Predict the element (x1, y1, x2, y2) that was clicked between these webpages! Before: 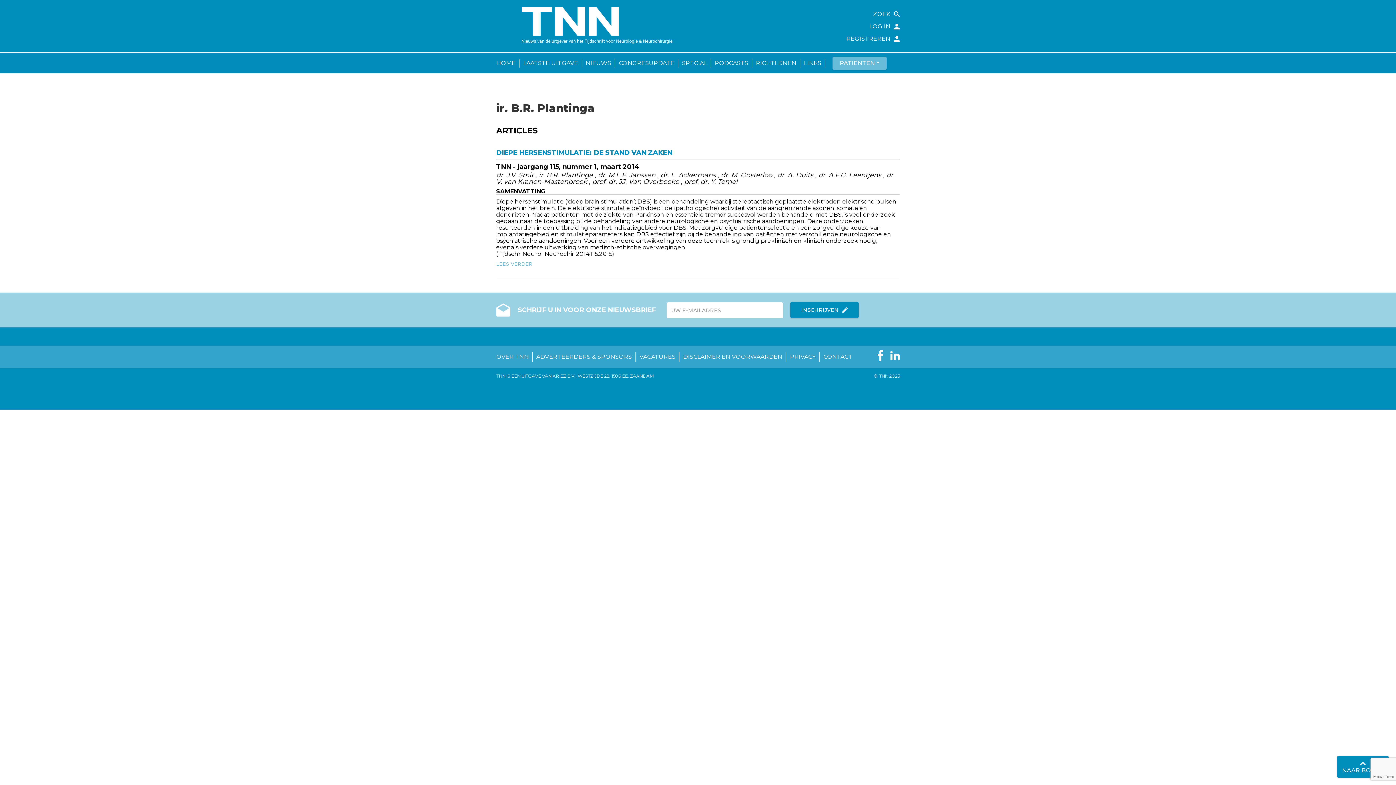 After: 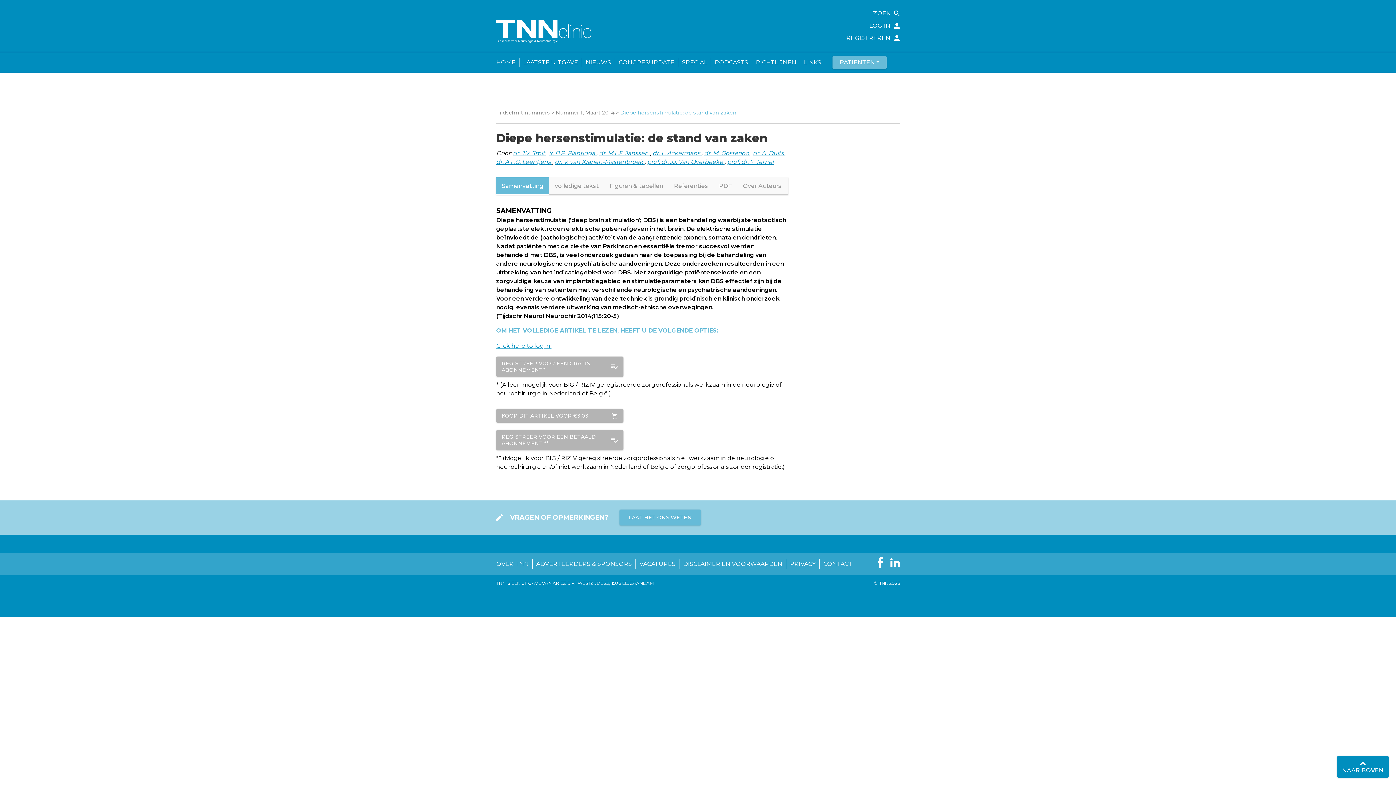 Action: bbox: (496, 145, 900, 159) label: DIEPE HERSENSTIMULATIE: DE STAND VAN ZAKEN